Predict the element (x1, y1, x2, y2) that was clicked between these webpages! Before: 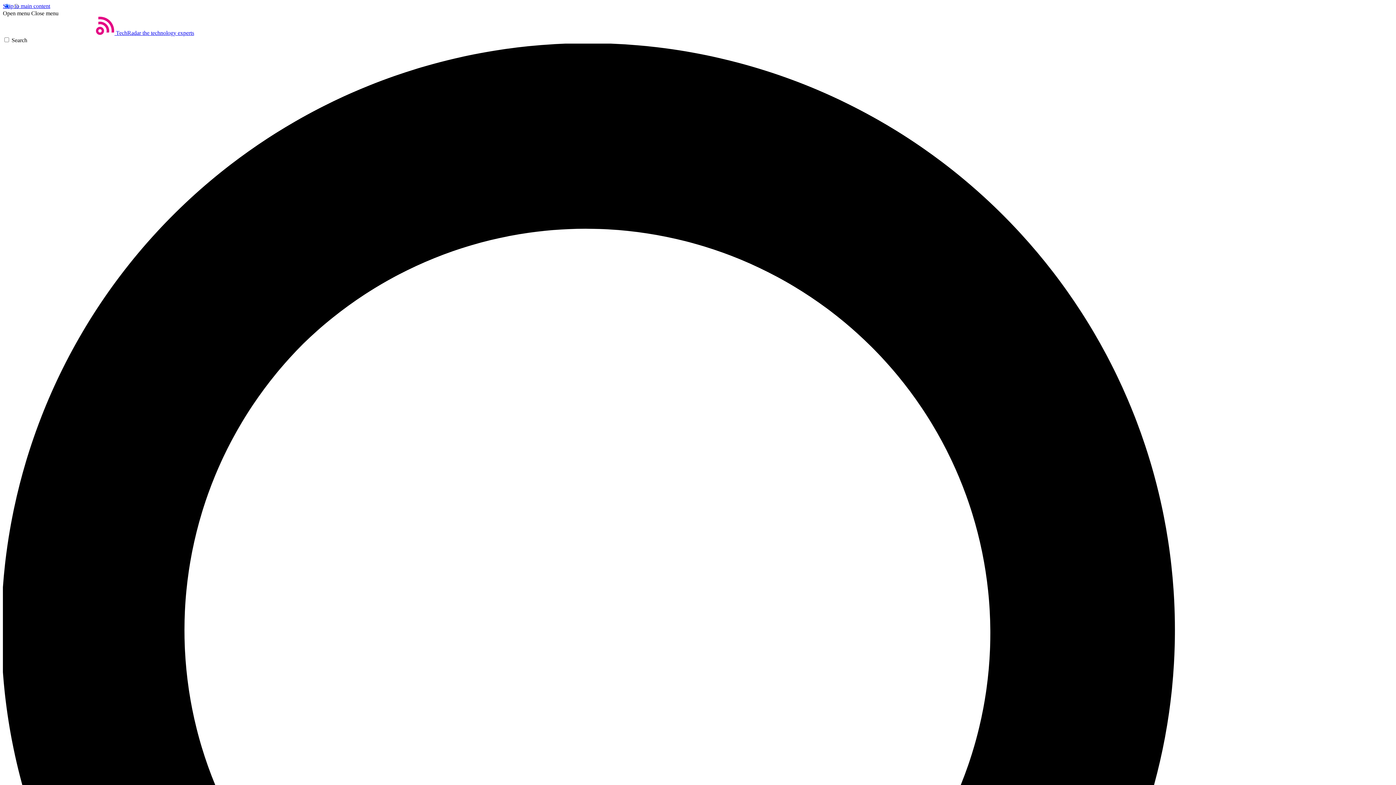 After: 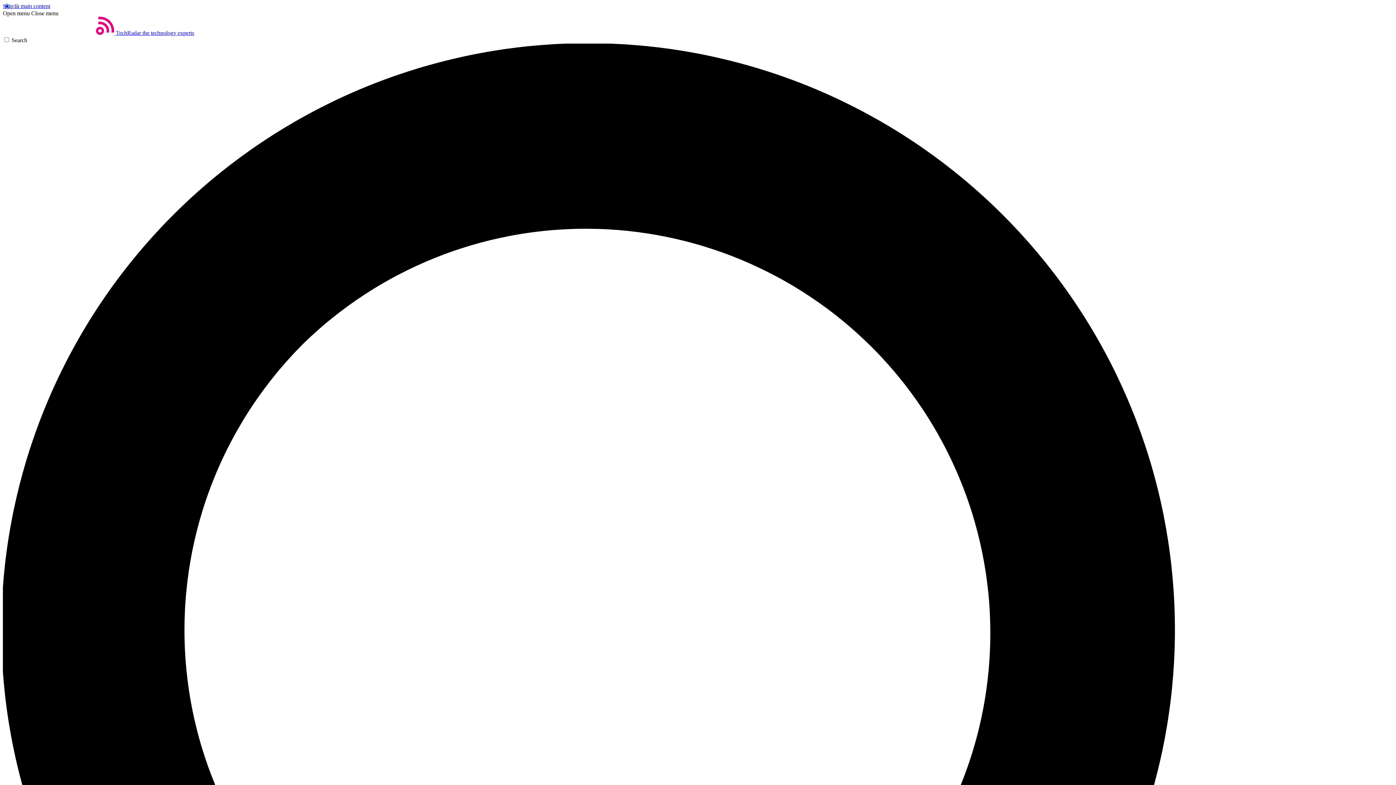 Action: label: Close menu bbox: (31, 10, 58, 16)